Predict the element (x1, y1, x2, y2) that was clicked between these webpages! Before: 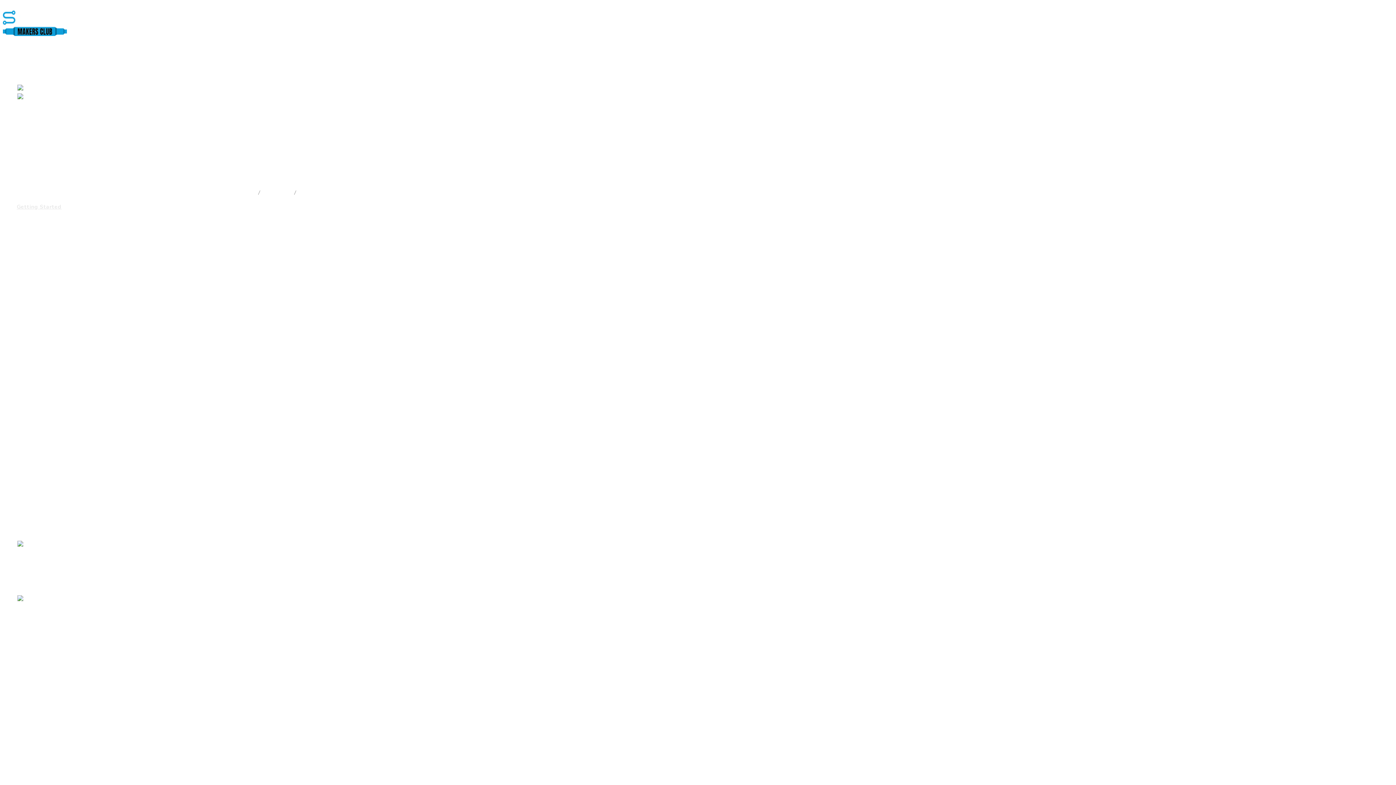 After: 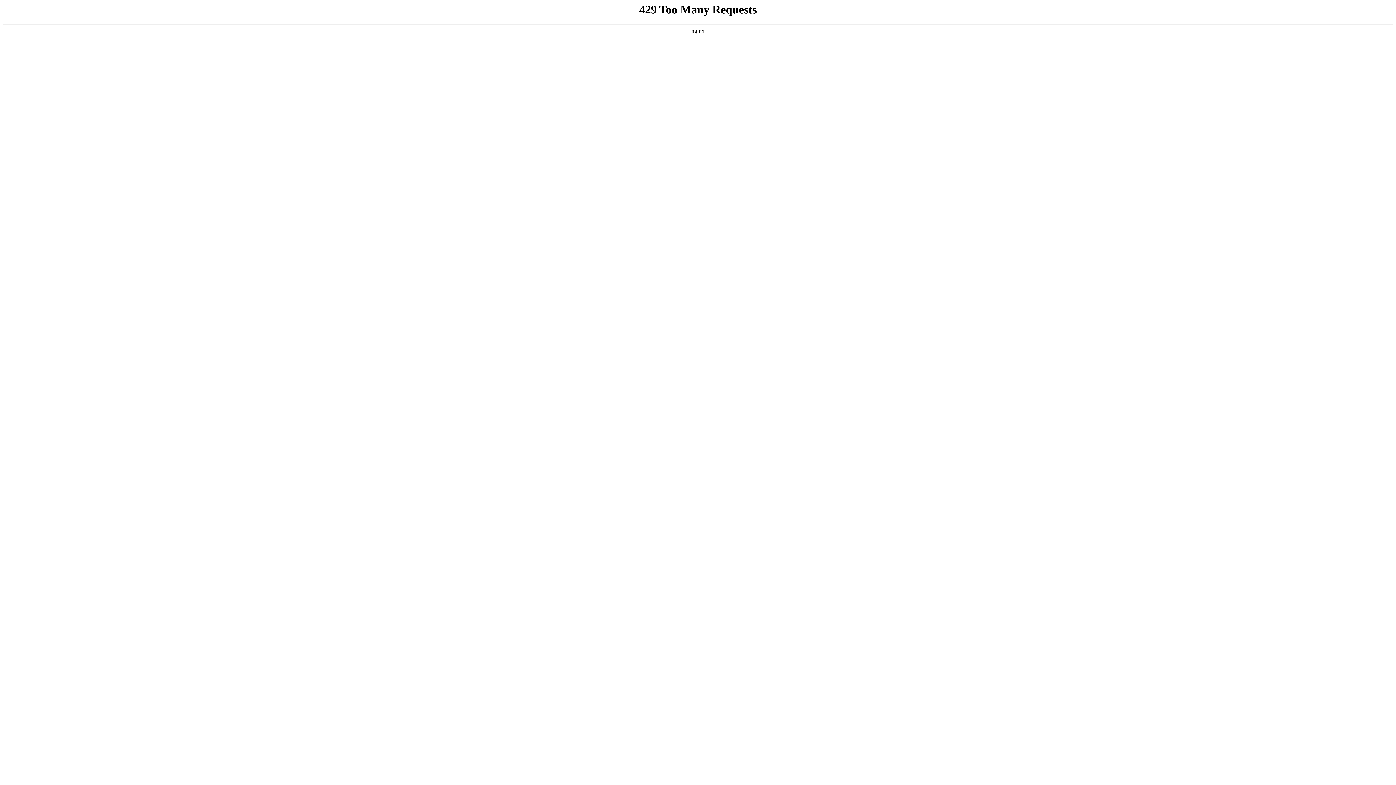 Action: label: PRICING bbox: (17, 400, 46, 409)